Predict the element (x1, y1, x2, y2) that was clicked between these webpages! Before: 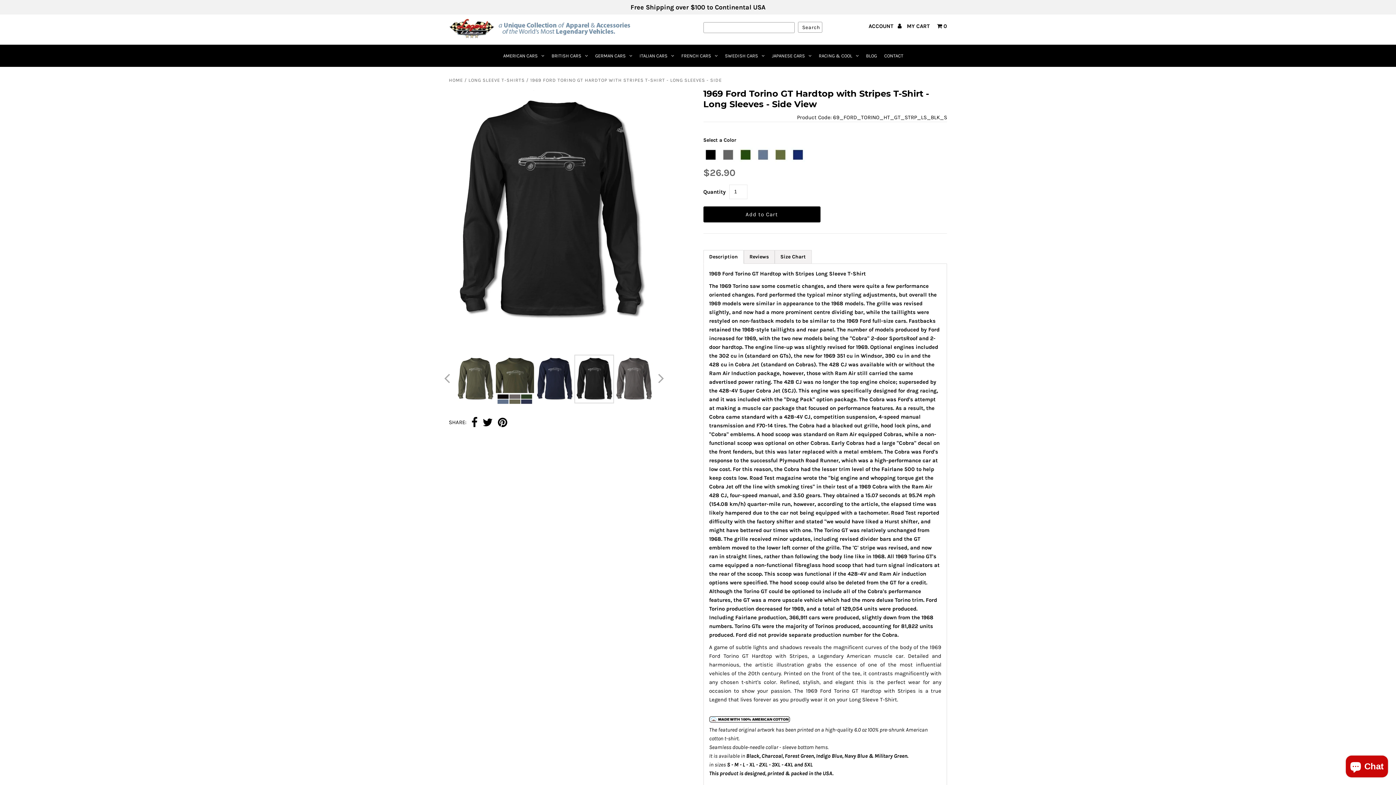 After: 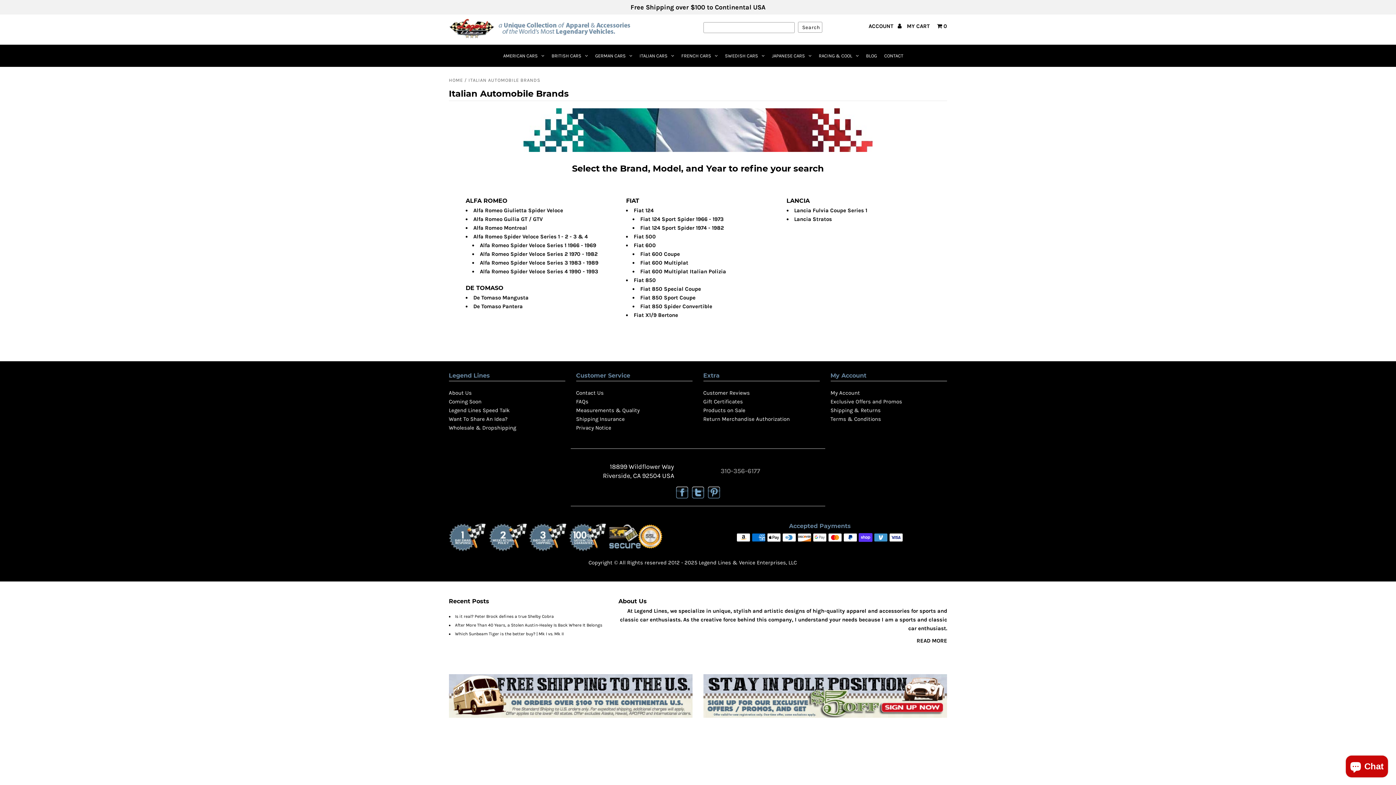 Action: bbox: (636, 44, 677, 66) label: ITALIAN CARS